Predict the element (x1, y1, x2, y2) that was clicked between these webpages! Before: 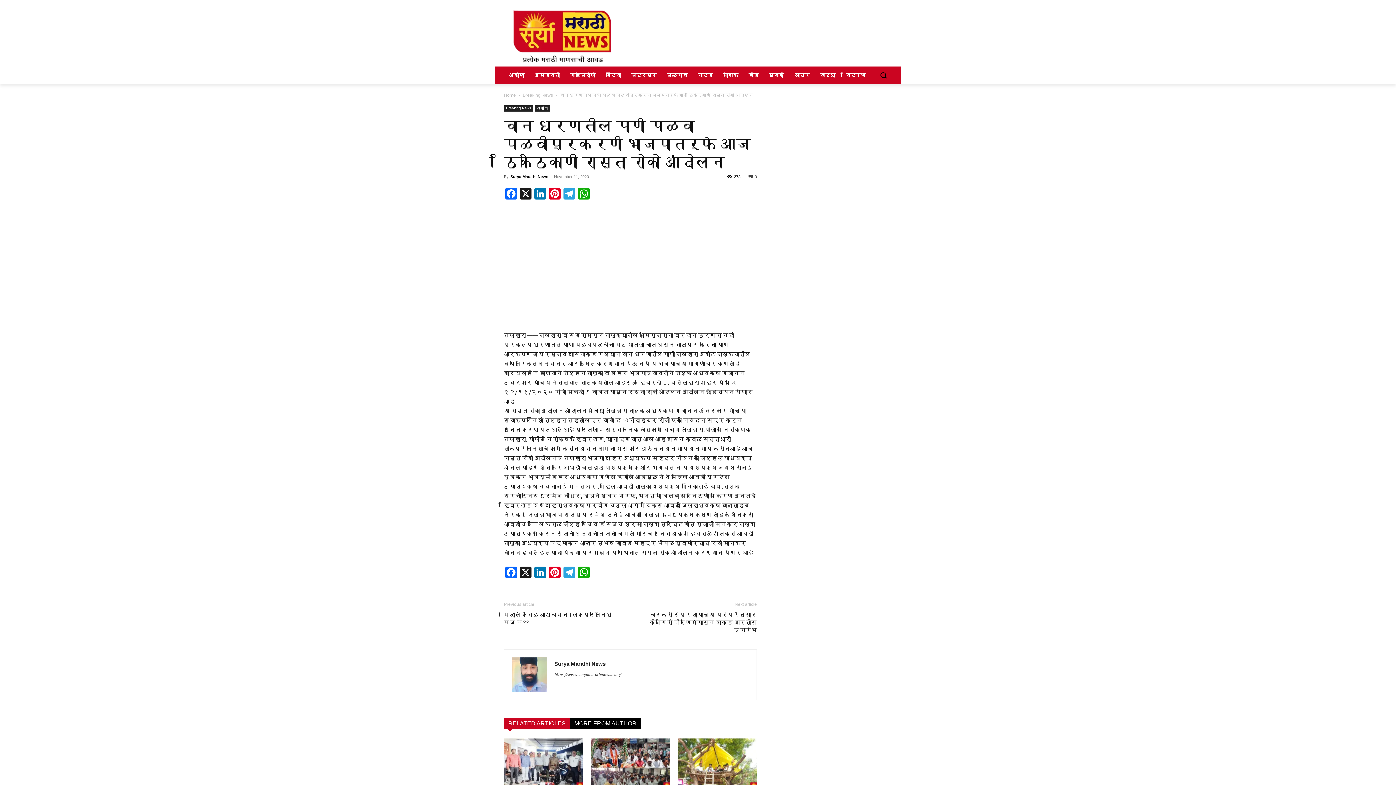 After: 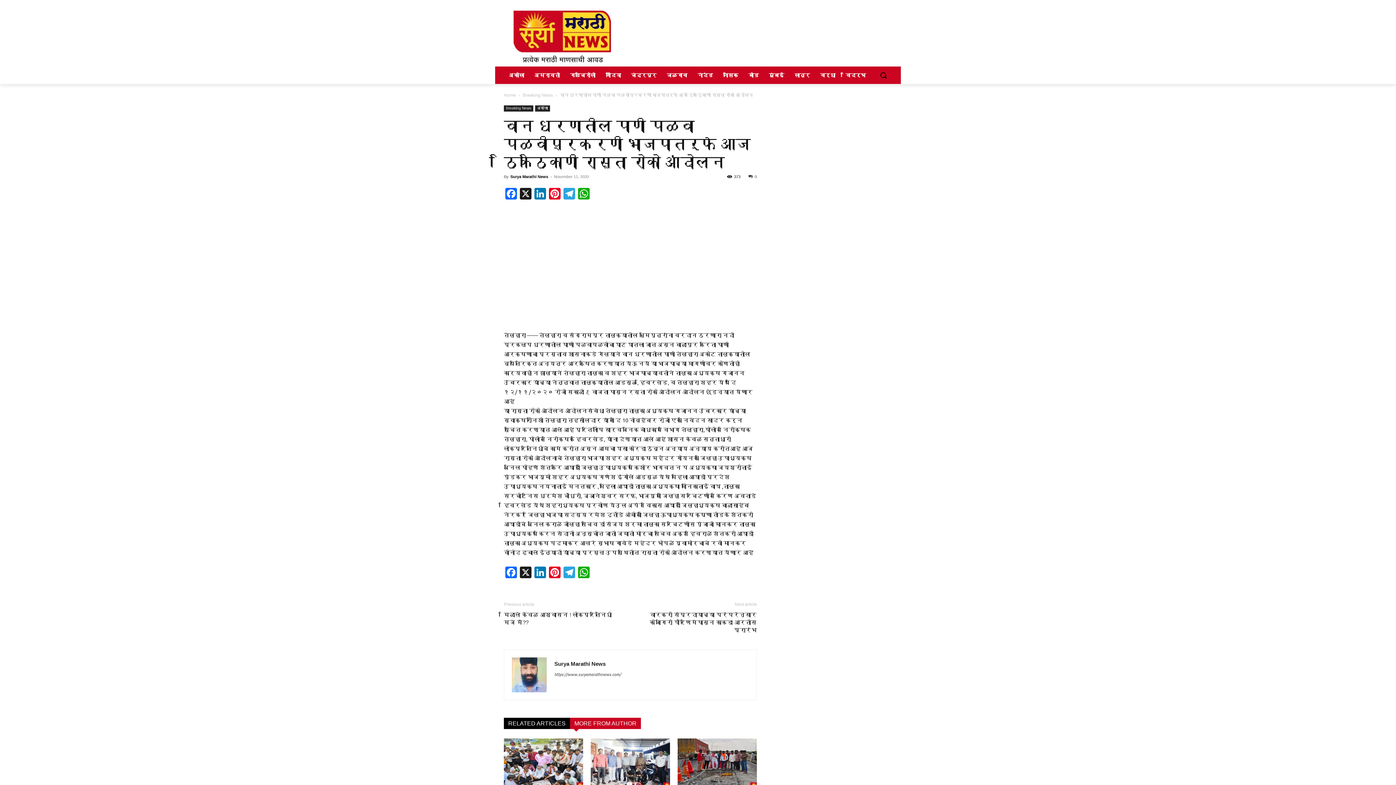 Action: label: MORE FROM AUTHOR bbox: (570, 718, 641, 729)